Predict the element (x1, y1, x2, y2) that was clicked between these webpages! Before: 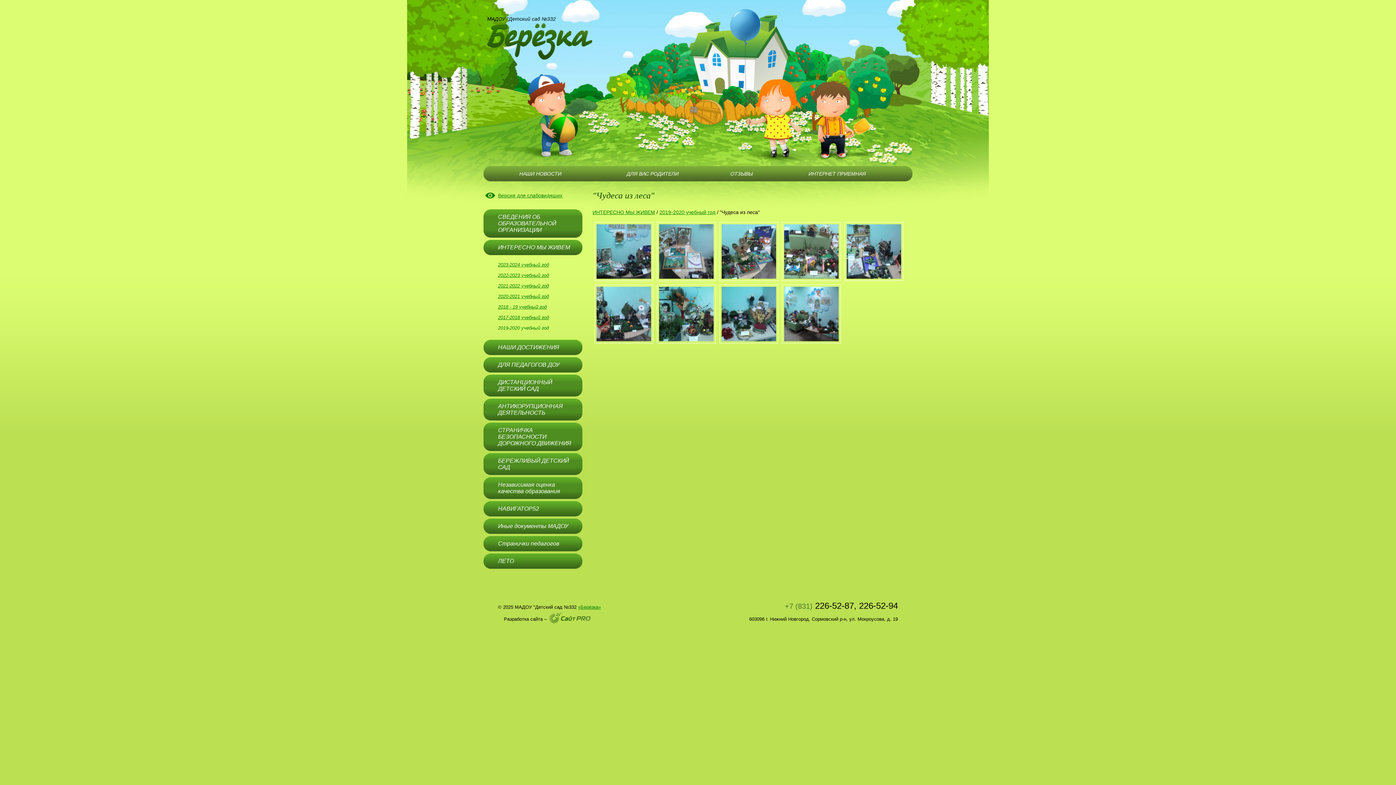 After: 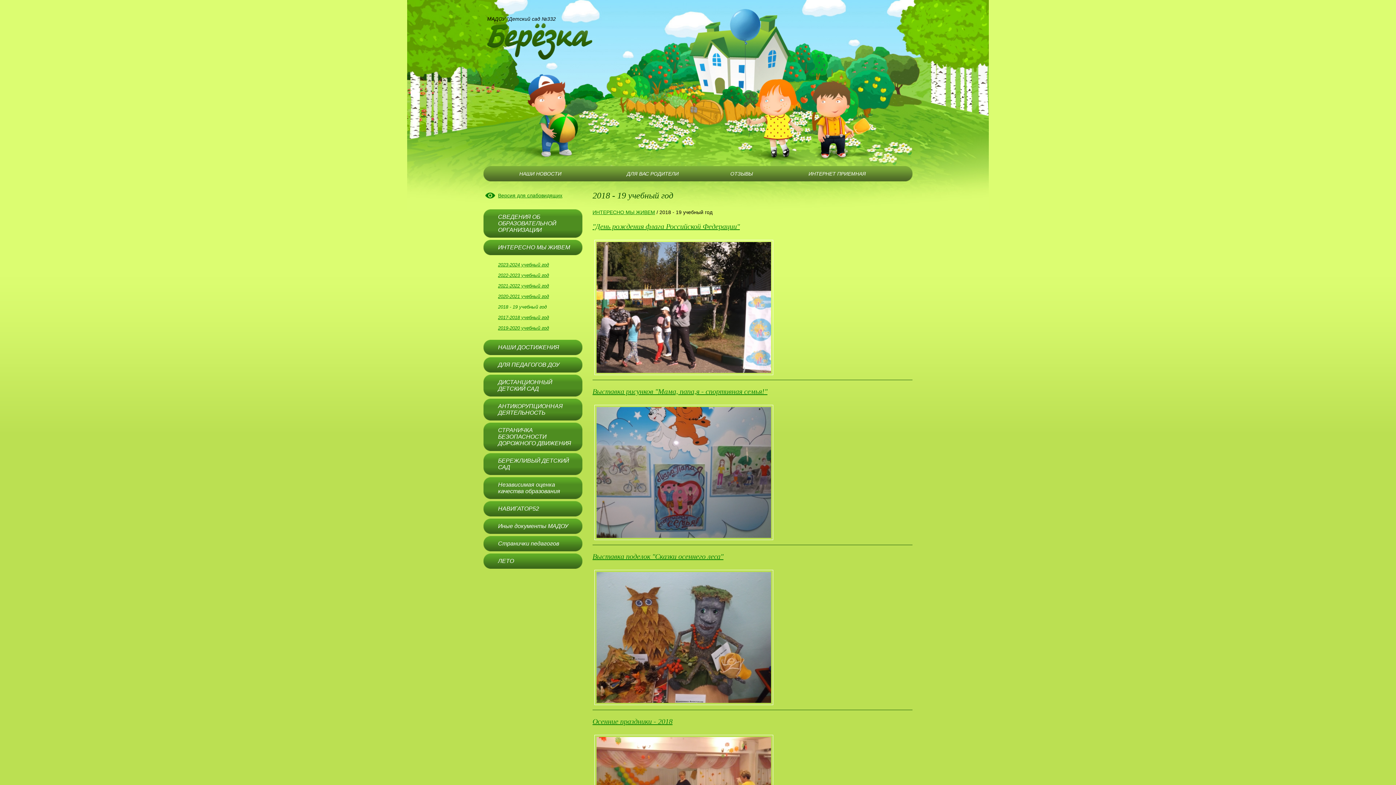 Action: label: 2018 - 19 учебный год bbox: (498, 304, 546, 309)